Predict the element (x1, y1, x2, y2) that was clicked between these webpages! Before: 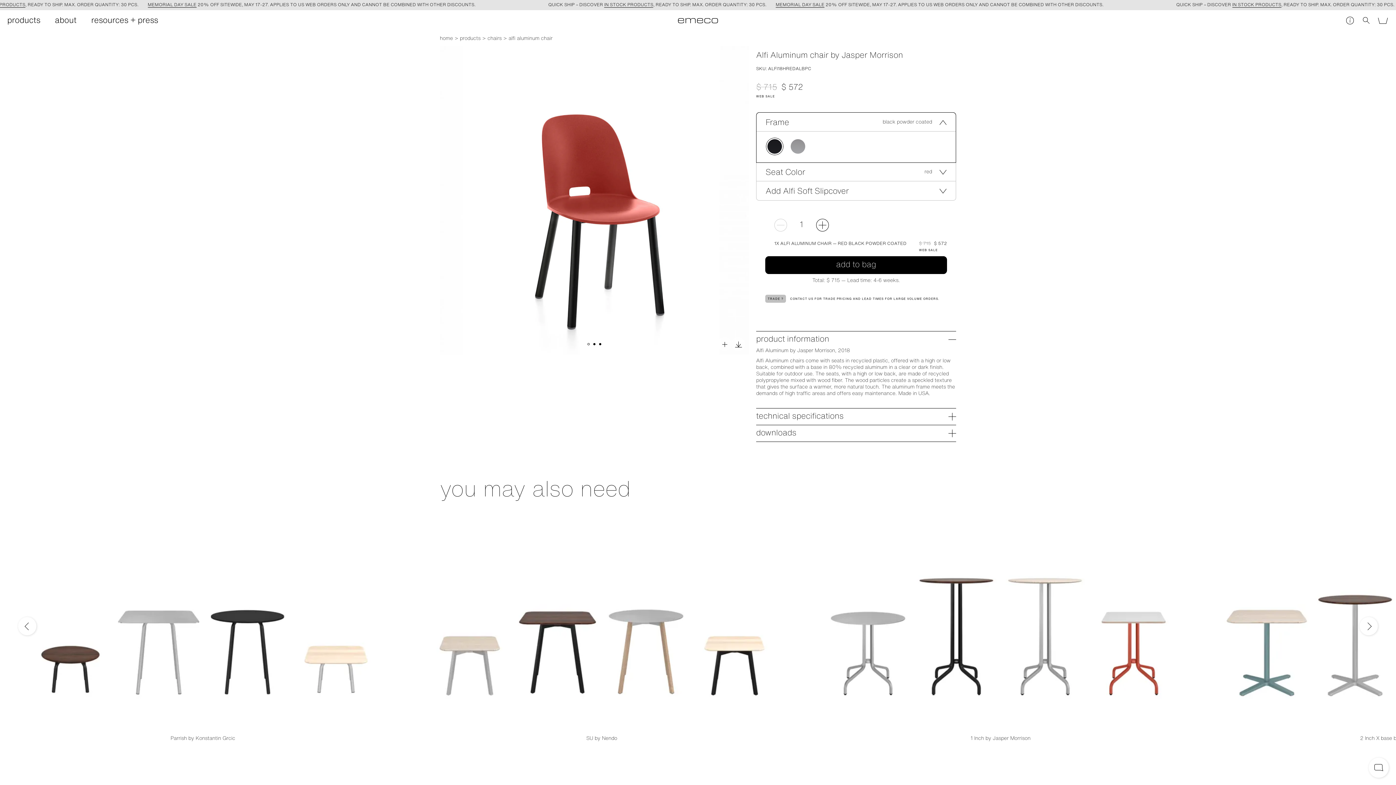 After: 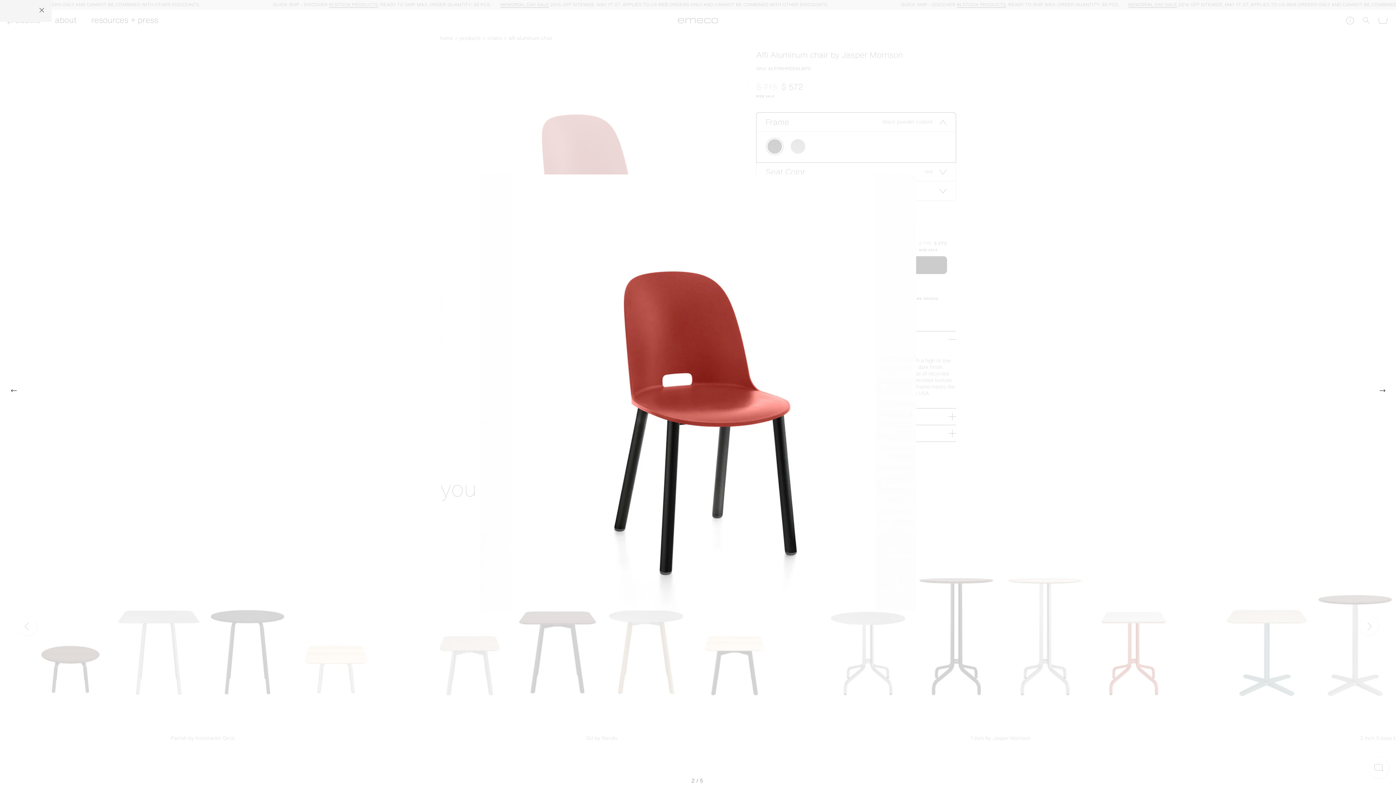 Action: bbox: (717, 337, 731, 351) label: Zoom image